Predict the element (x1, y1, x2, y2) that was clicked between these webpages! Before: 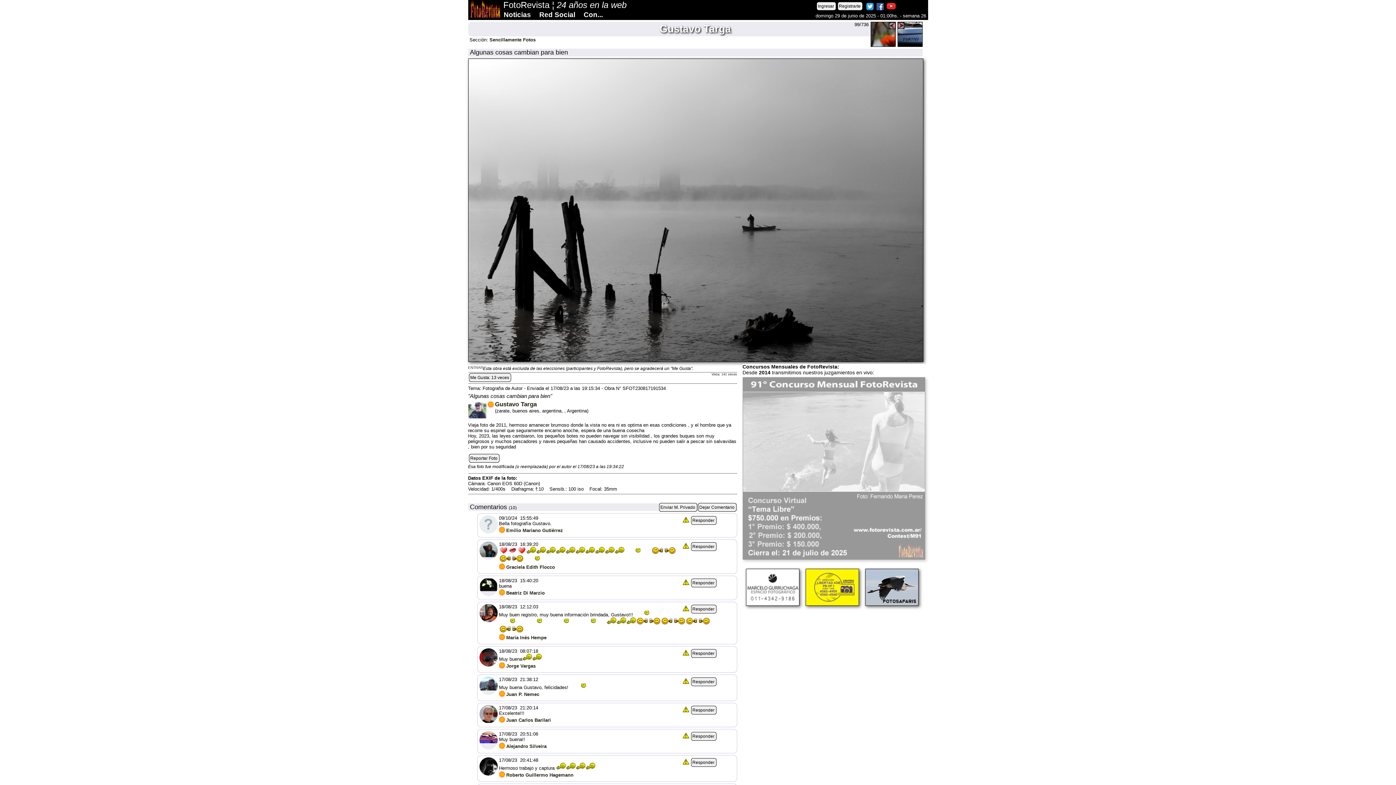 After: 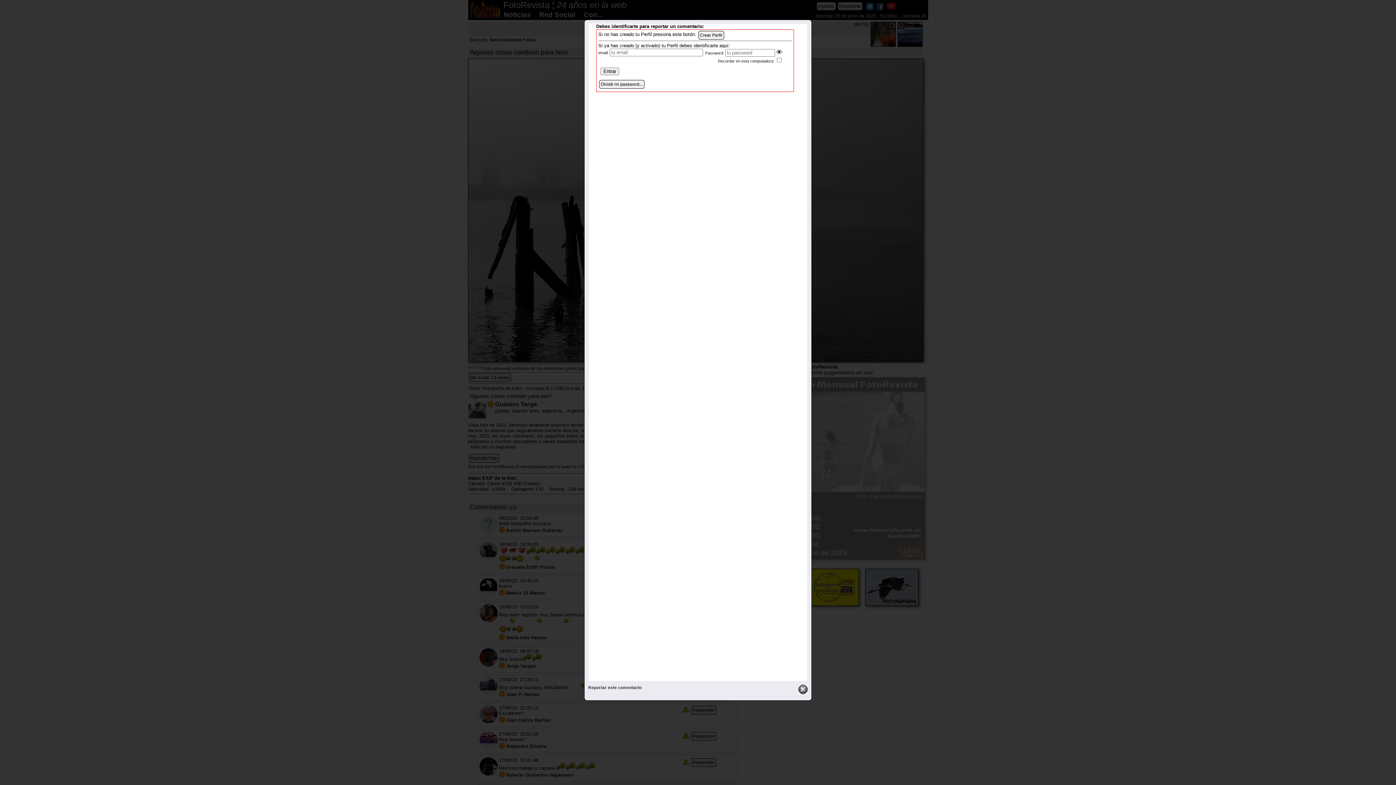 Action: bbox: (682, 581, 689, 586)